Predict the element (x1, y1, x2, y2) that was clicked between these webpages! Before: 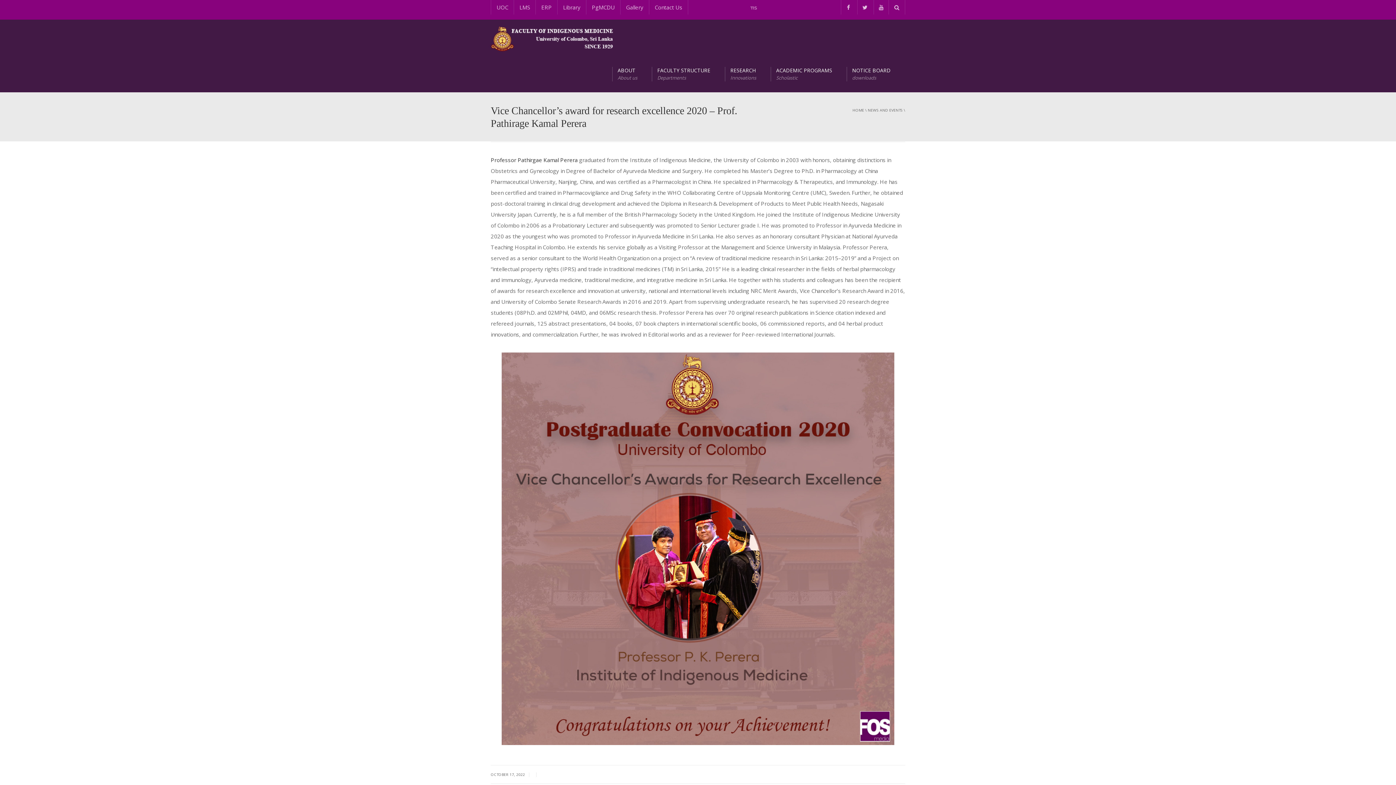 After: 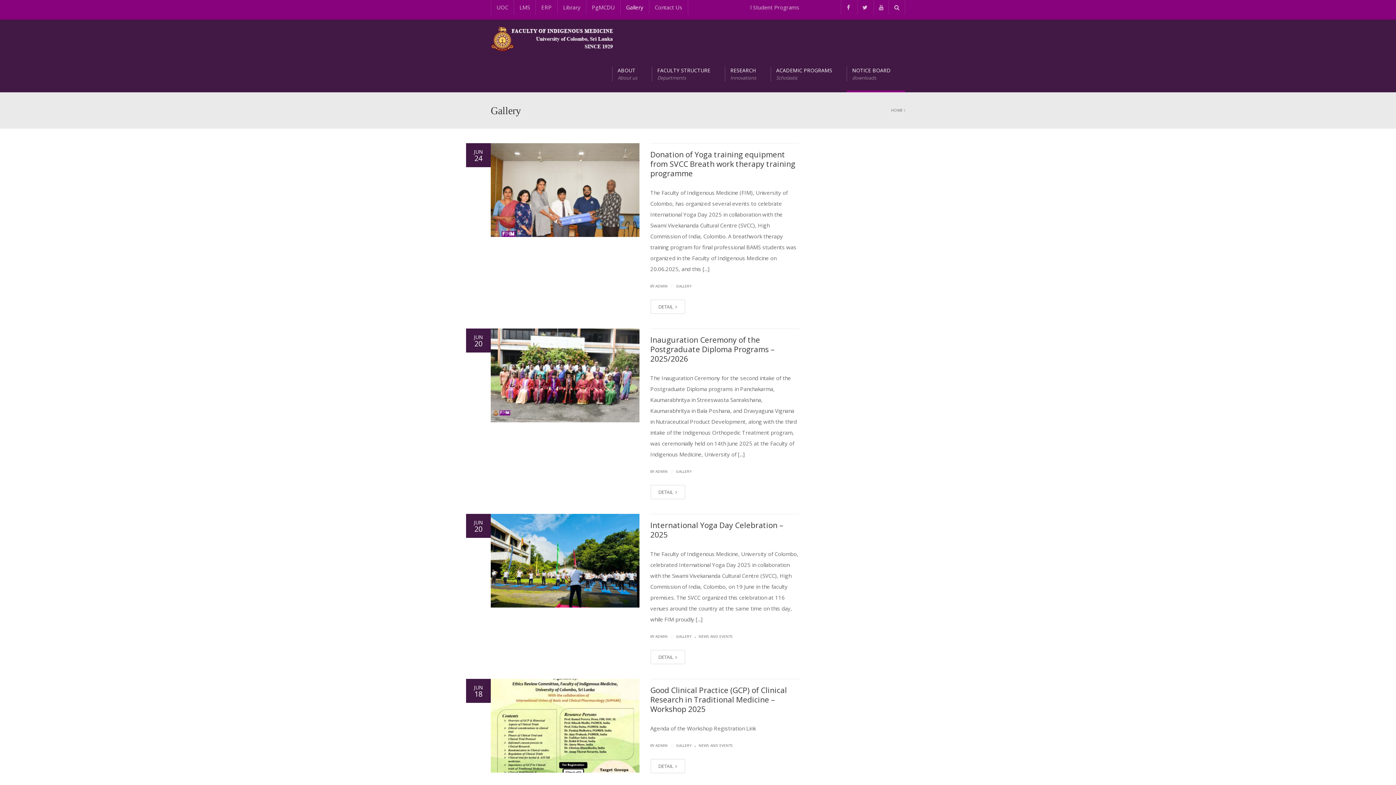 Action: label: Gallery bbox: (620, 0, 649, 14)